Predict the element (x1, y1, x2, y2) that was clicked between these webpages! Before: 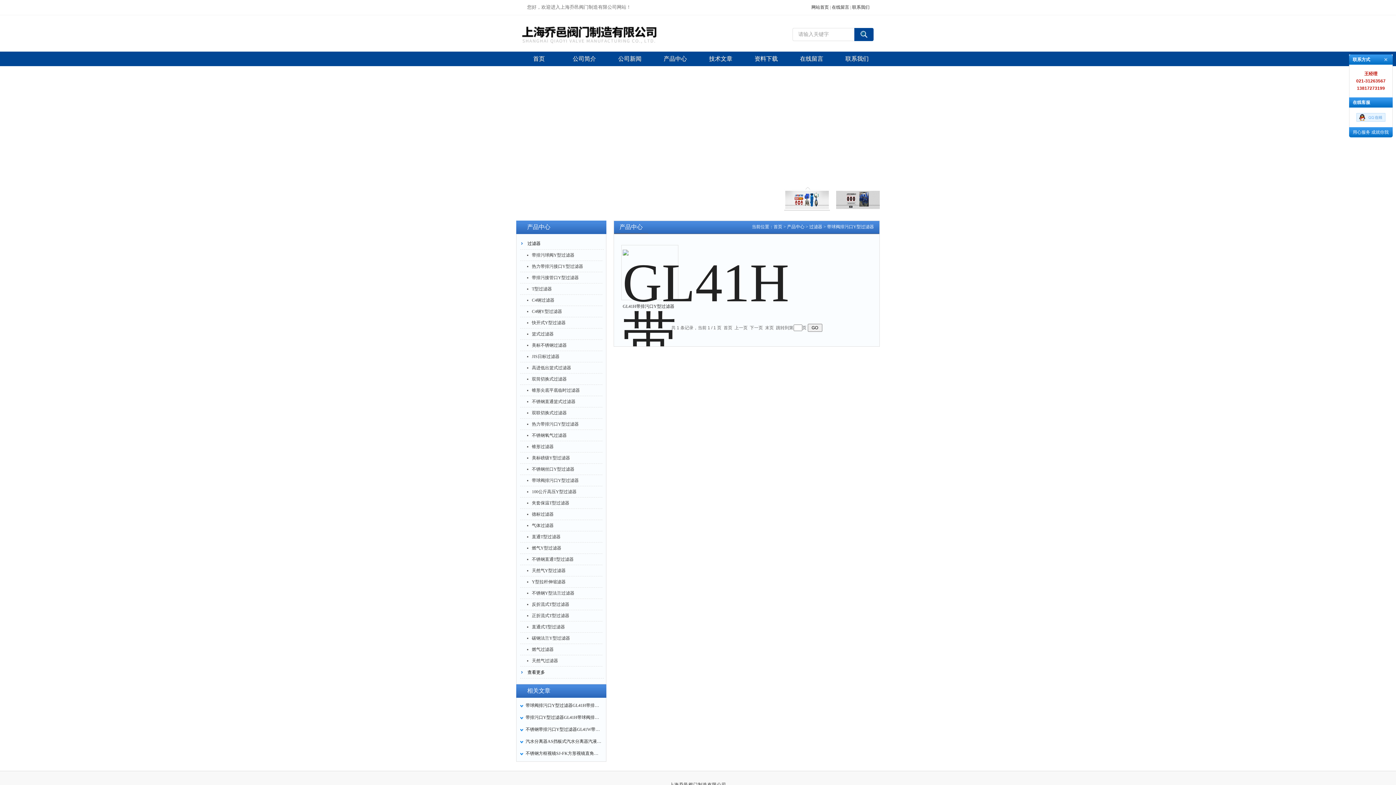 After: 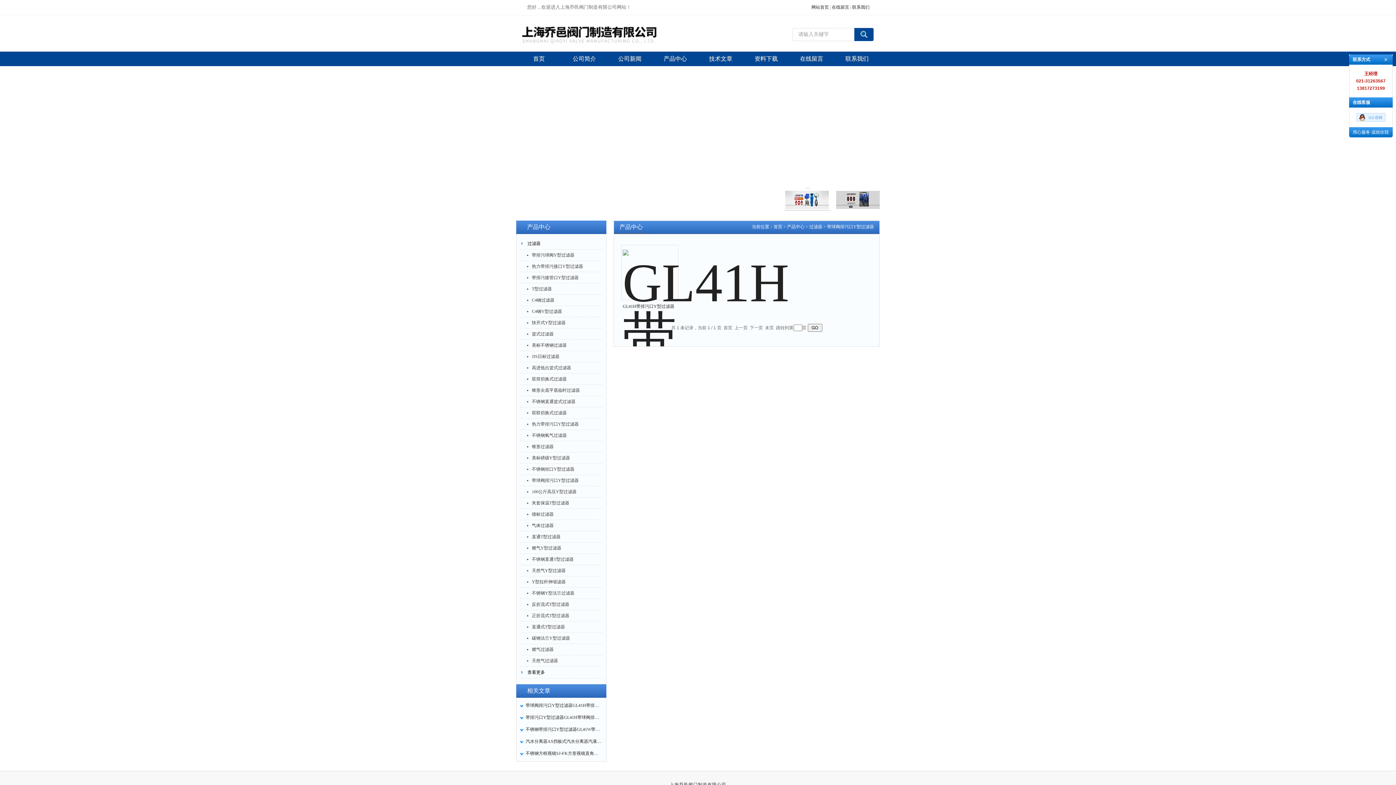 Action: label: 篮式过滤器 bbox: (524, 328, 592, 339)